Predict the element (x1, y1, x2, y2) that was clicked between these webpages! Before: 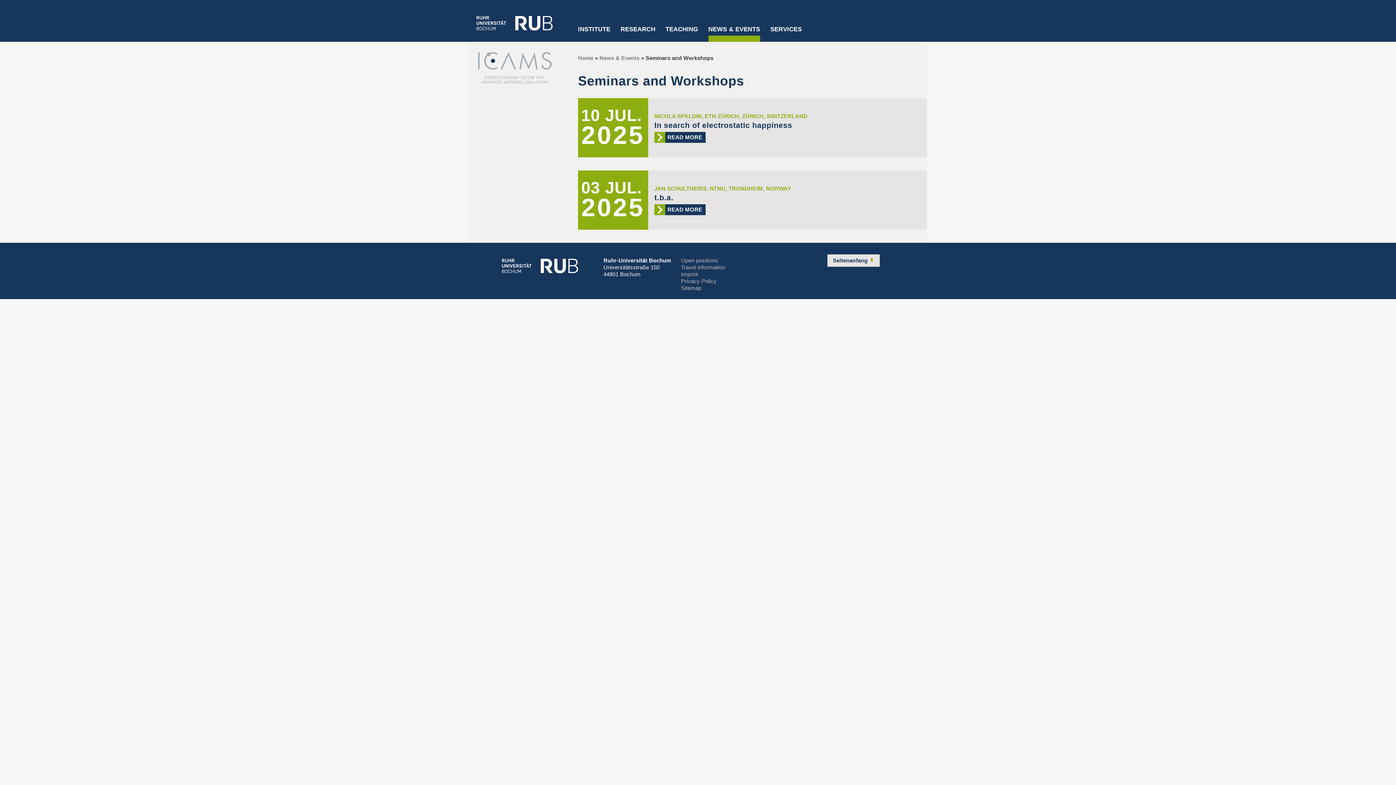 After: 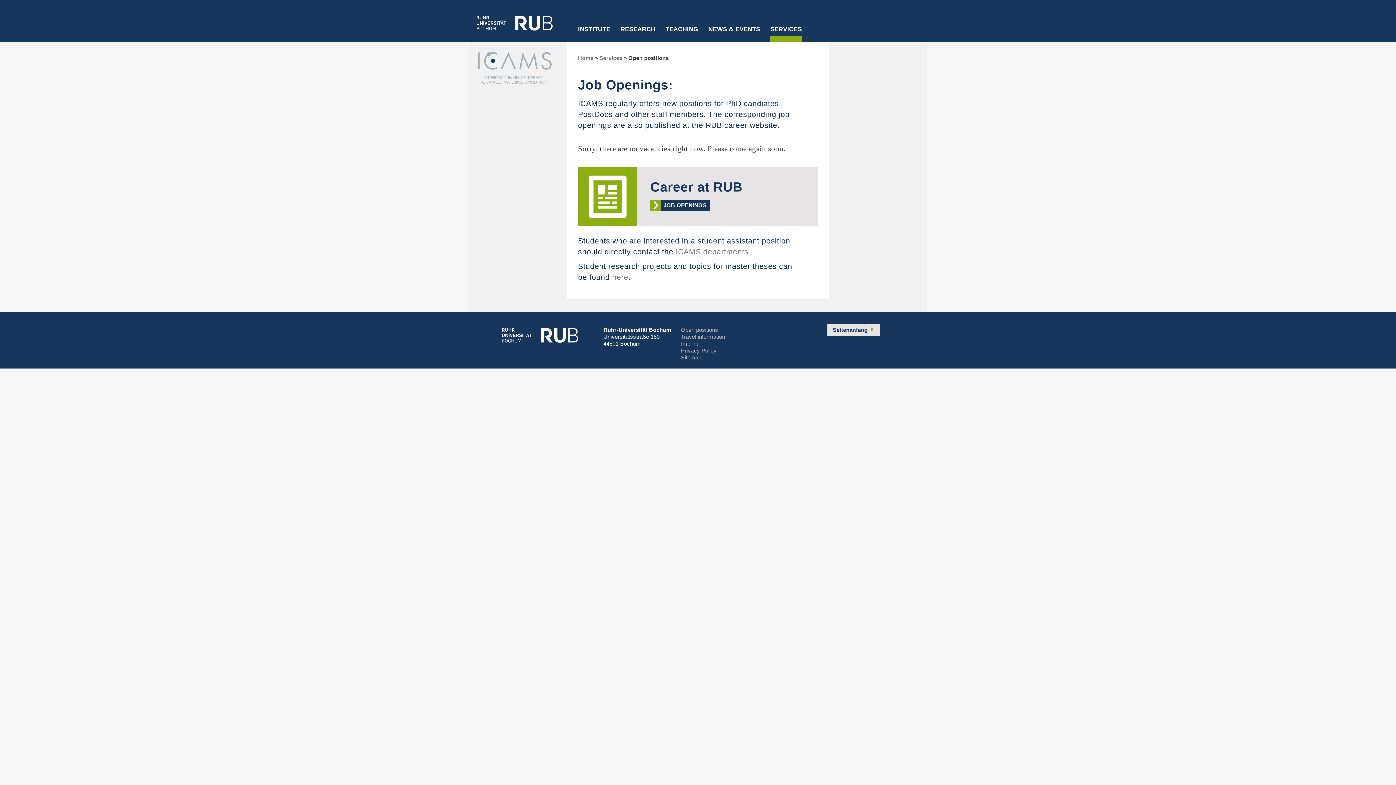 Action: bbox: (681, 257, 718, 263) label: Open positions